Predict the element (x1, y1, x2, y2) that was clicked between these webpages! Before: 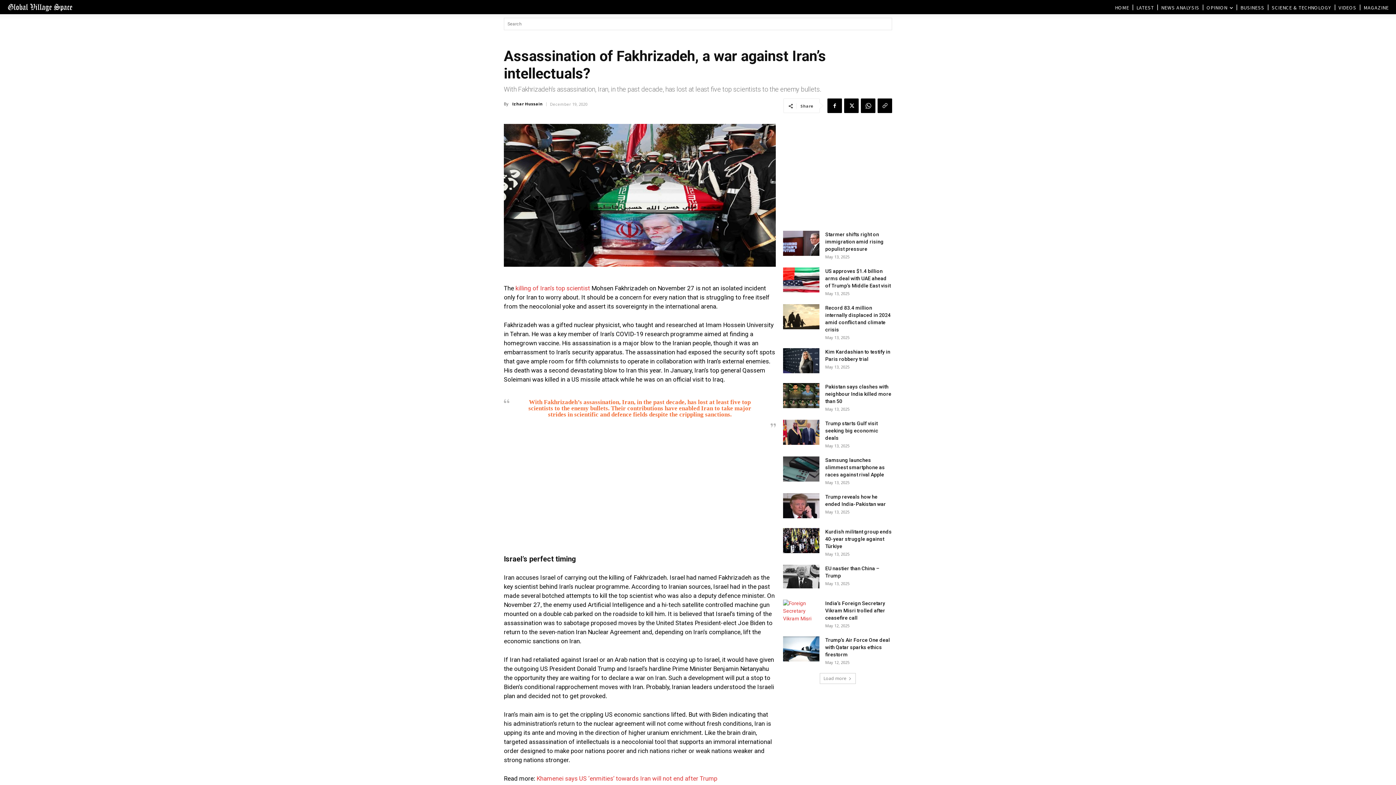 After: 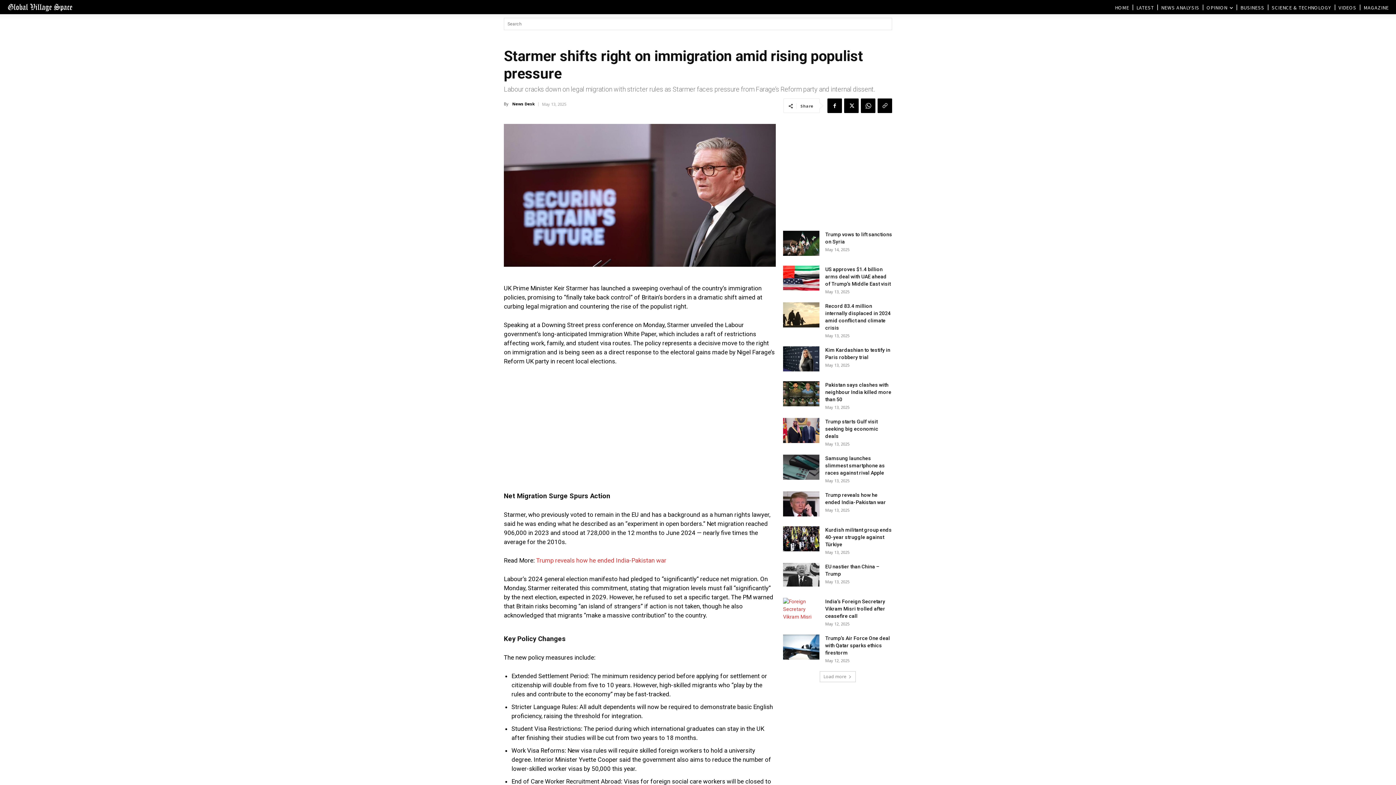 Action: bbox: (825, 231, 884, 252) label: Starmer shifts right on immigration amid rising populist pressure